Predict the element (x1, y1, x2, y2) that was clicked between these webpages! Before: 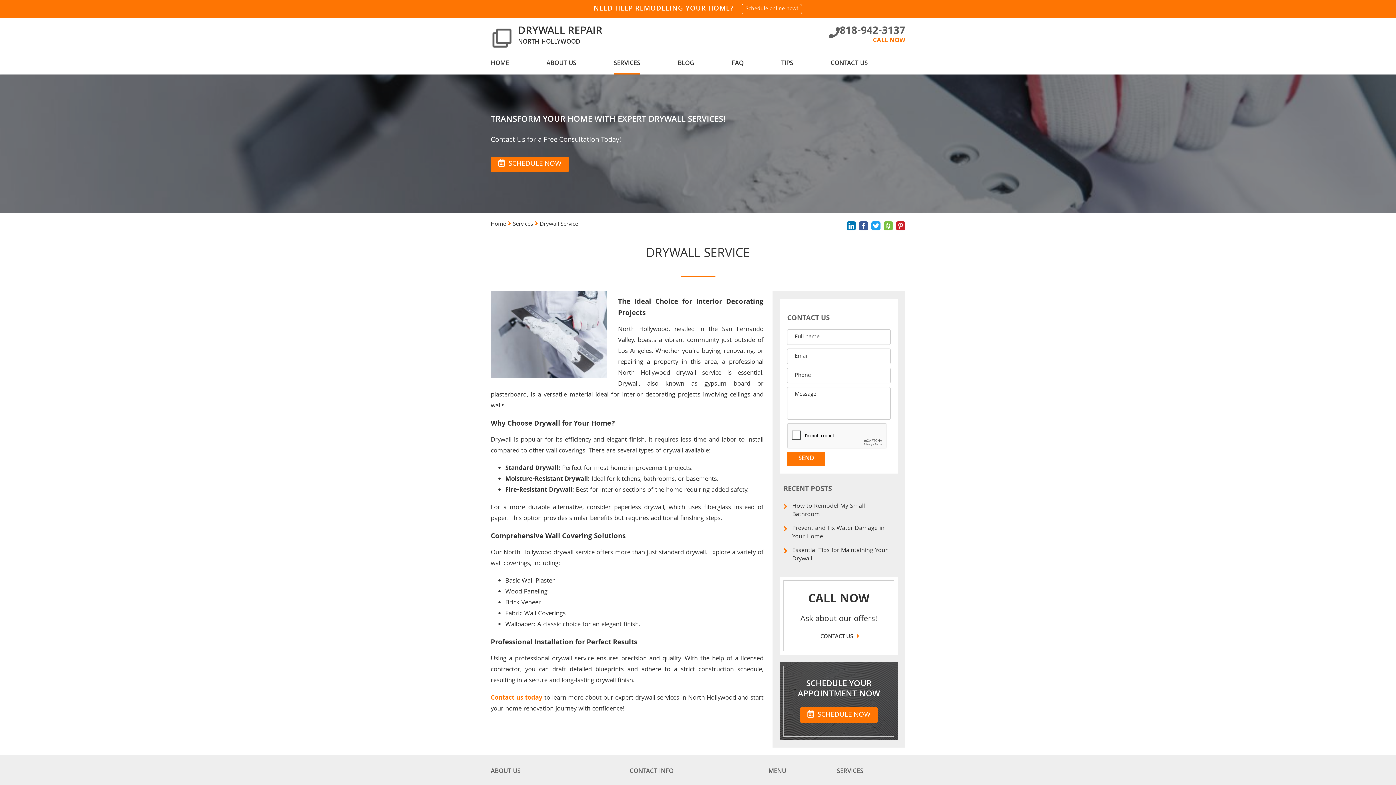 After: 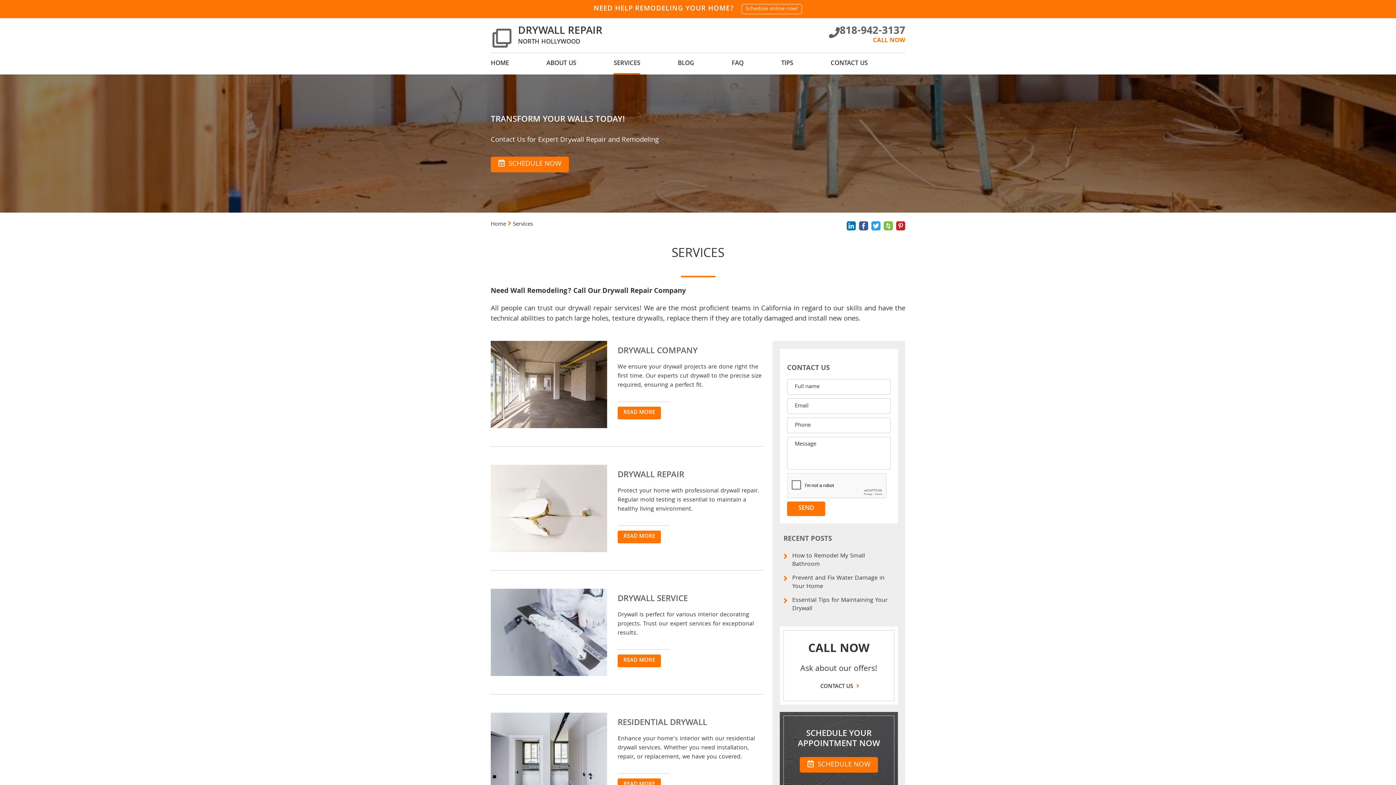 Action: label: SERVICES bbox: (613, 58, 640, 74)